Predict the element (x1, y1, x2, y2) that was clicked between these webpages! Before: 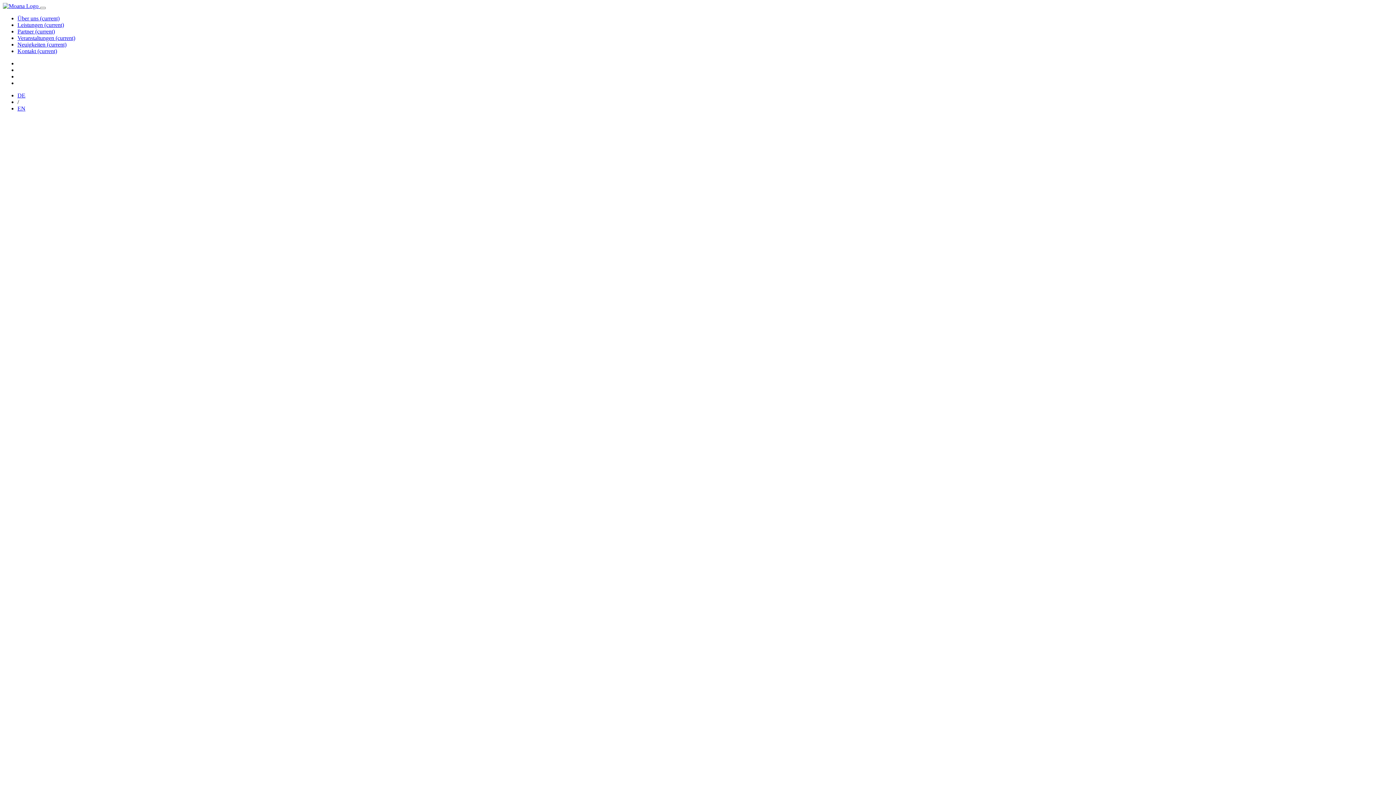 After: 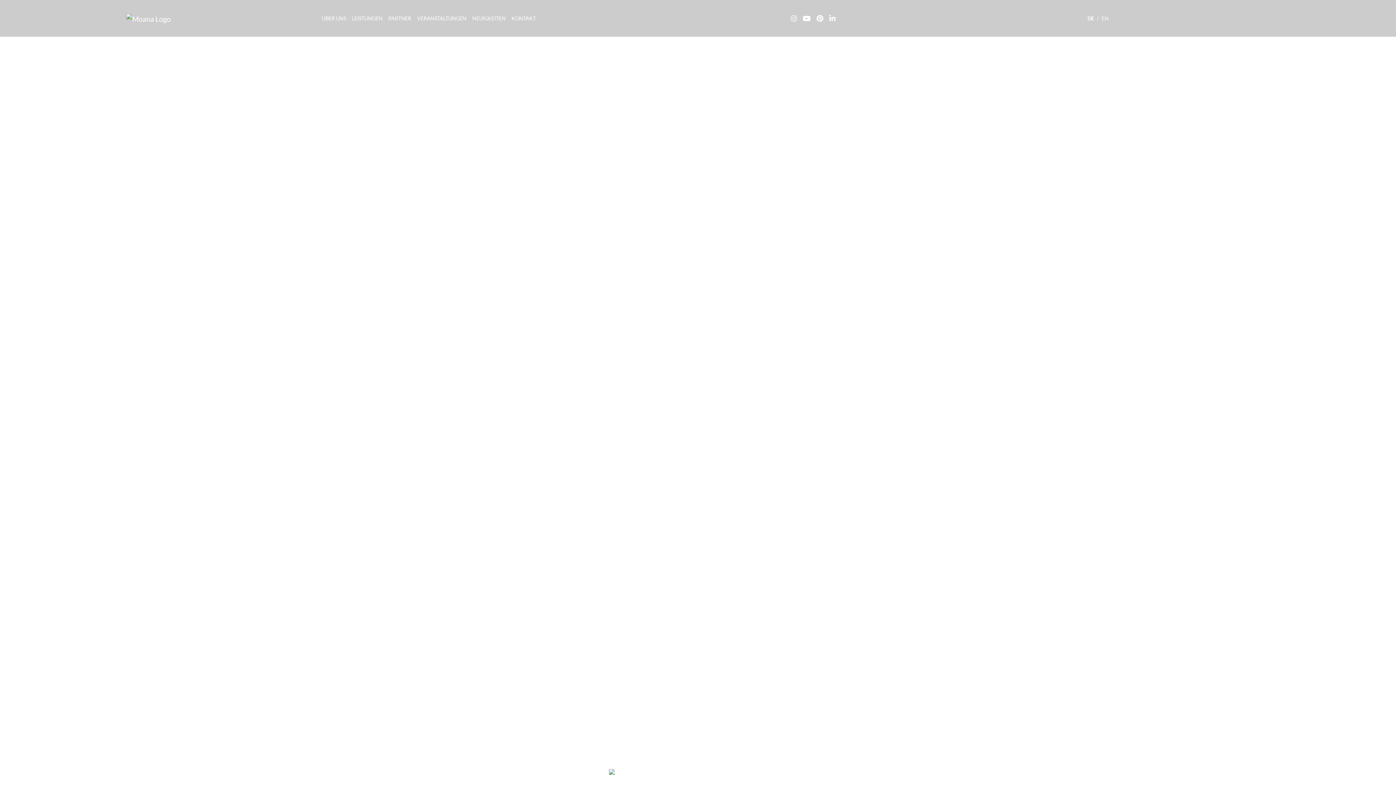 Action: bbox: (2, 2, 40, 9) label:  